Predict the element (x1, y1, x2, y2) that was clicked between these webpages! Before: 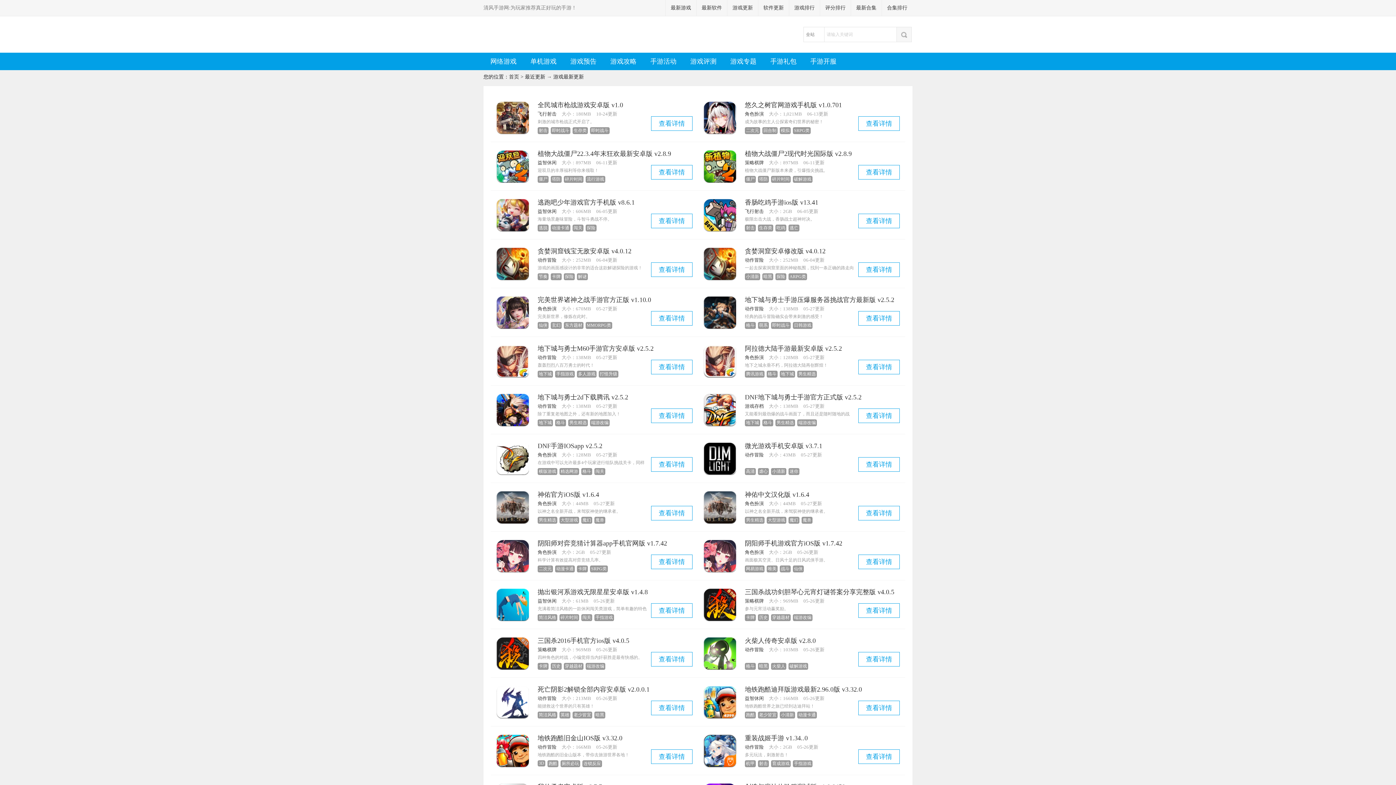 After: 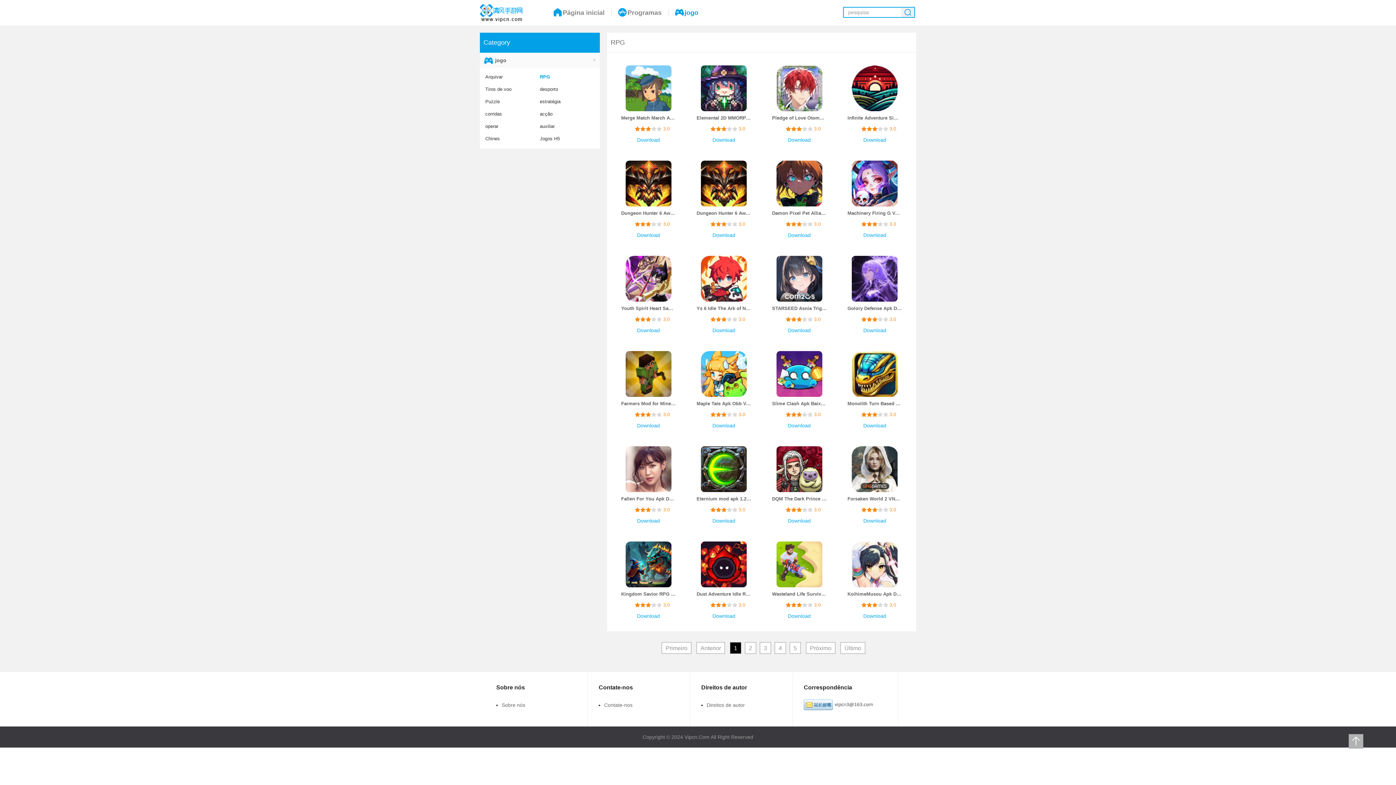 Action: bbox: (537, 549, 556, 555) label: 角色扮演